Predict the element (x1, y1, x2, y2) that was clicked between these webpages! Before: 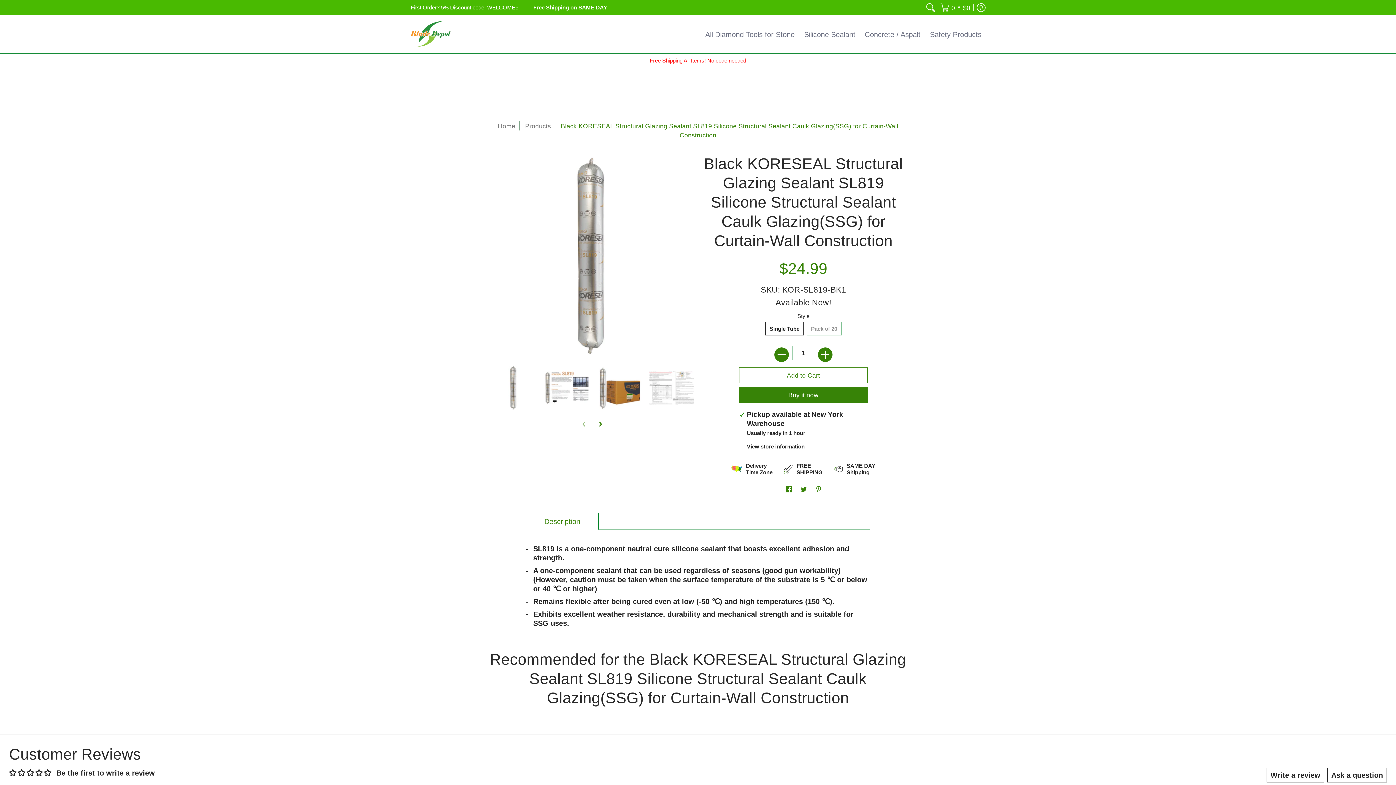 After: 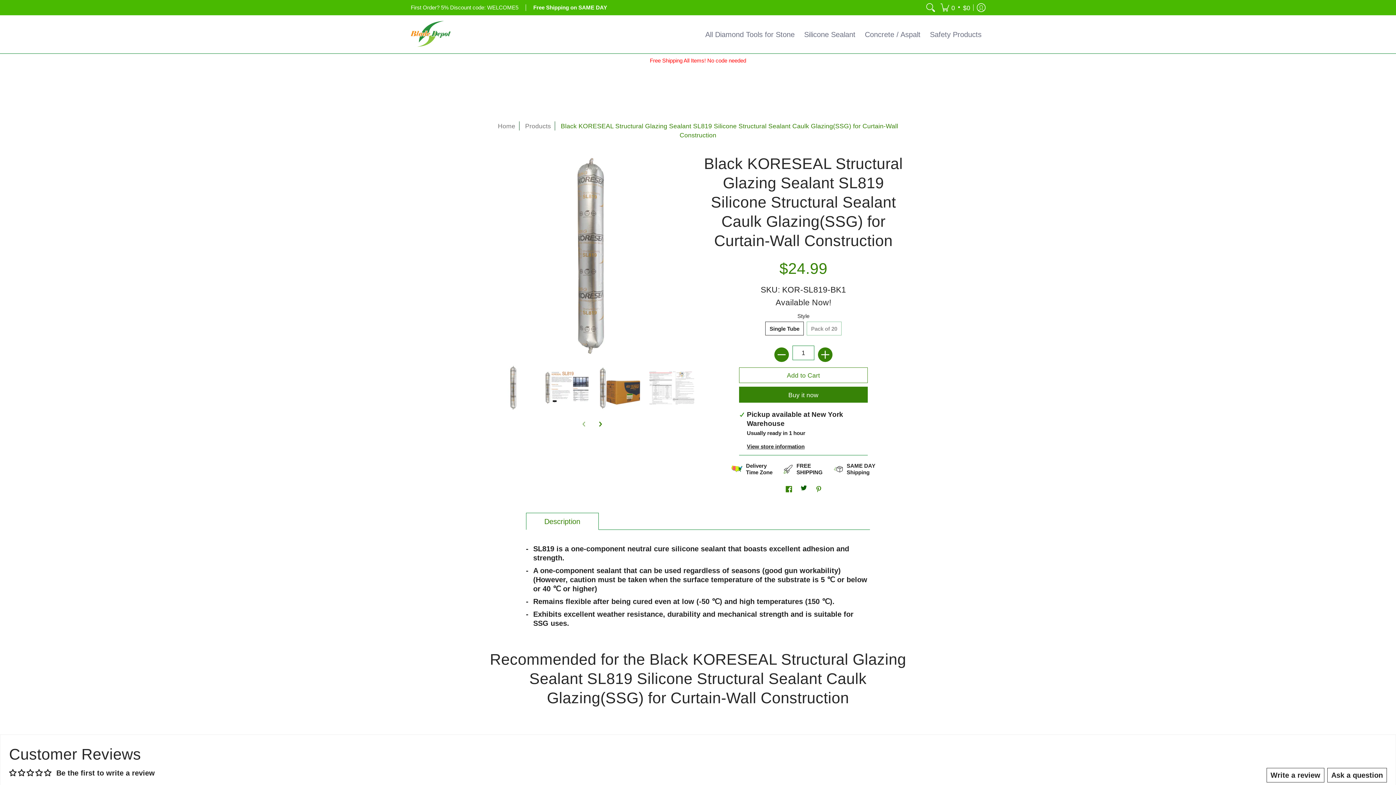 Action: bbox: (800, 481, 807, 491) label: Twitter